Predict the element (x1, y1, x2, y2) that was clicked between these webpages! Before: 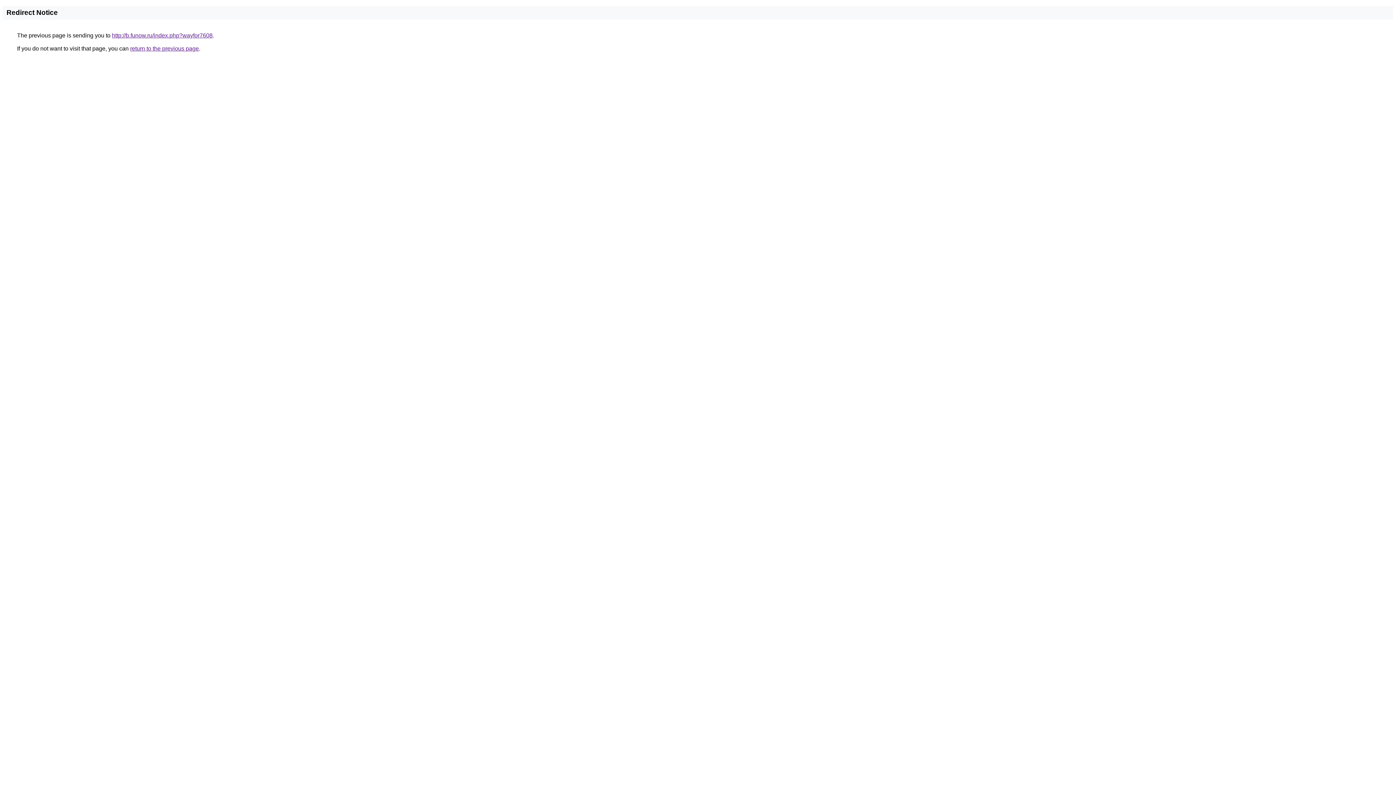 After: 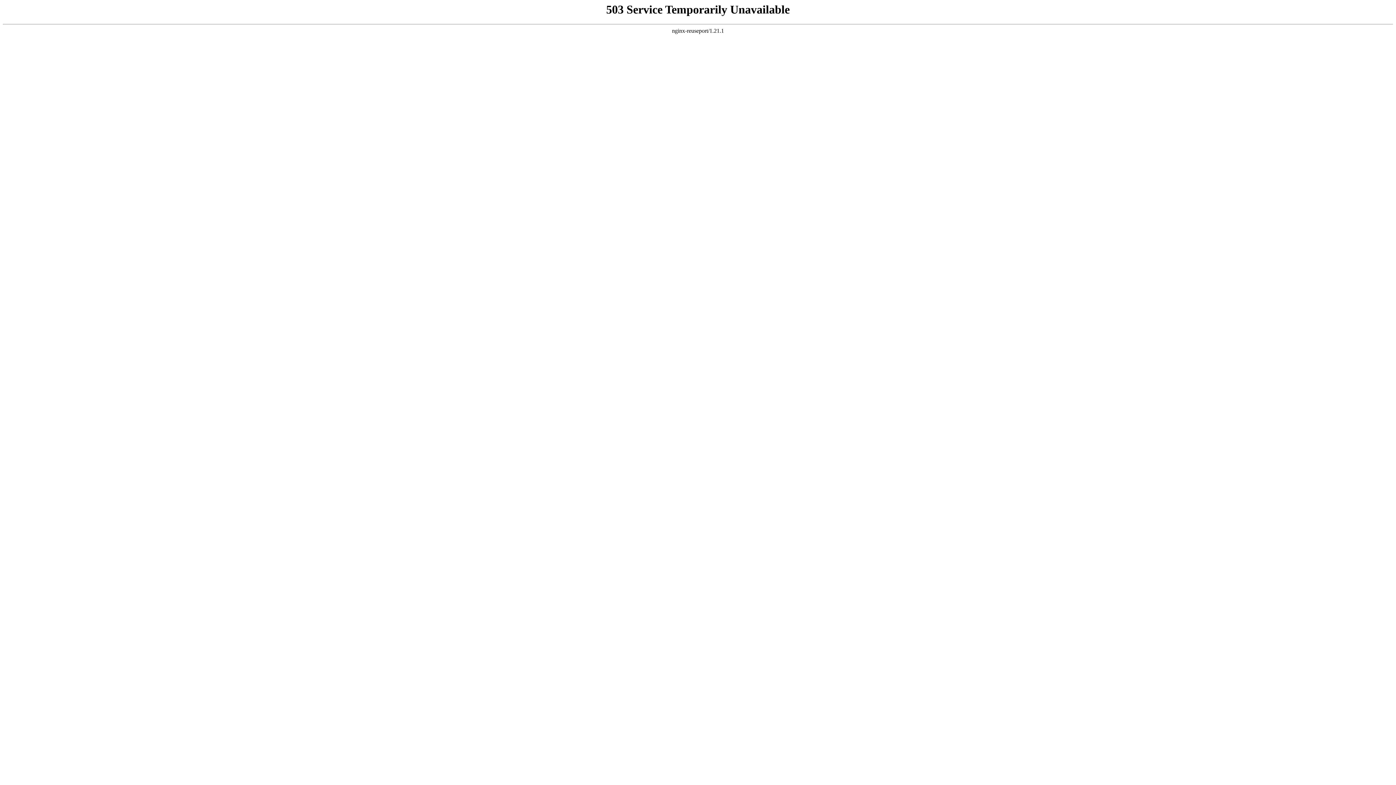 Action: label: http://b.funow.ru/index.php?wayfor7608 bbox: (112, 32, 212, 38)